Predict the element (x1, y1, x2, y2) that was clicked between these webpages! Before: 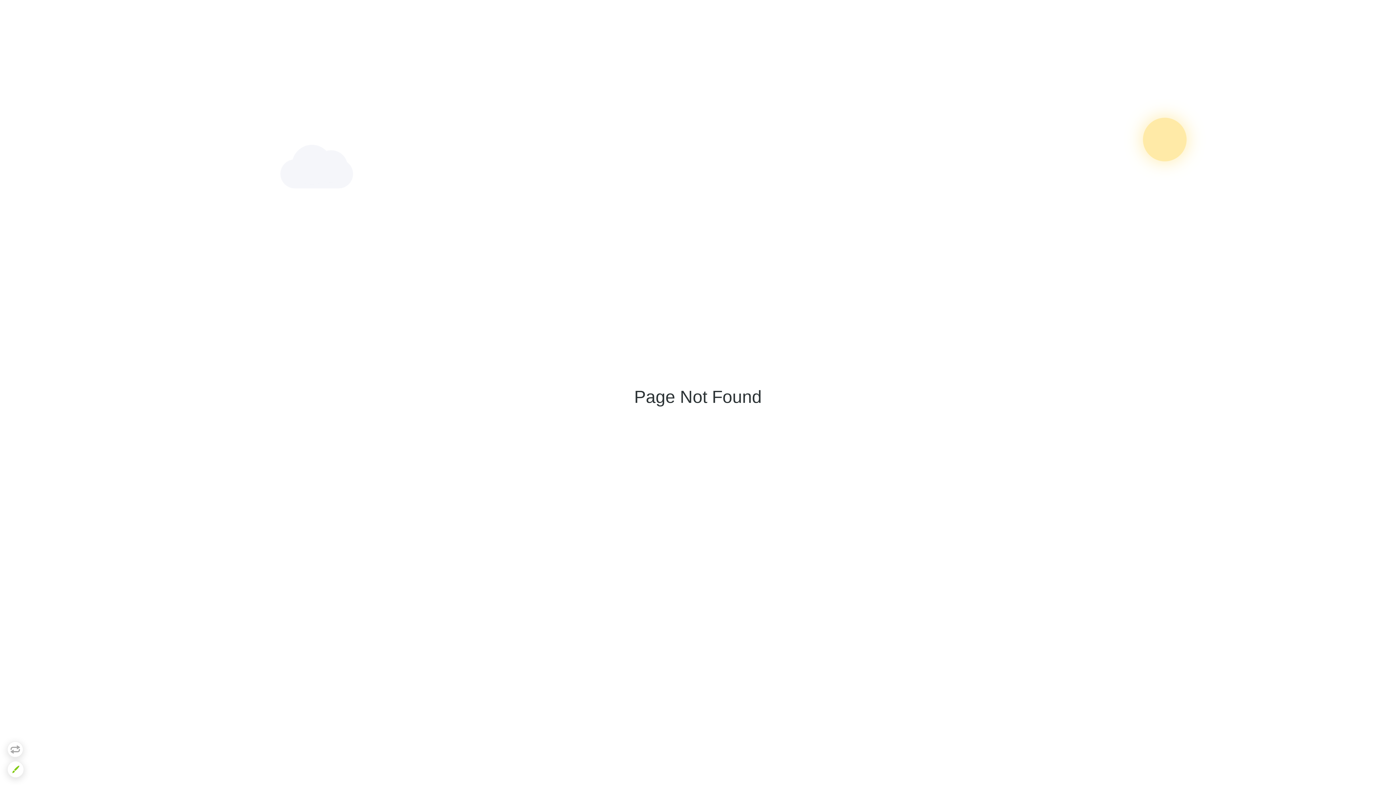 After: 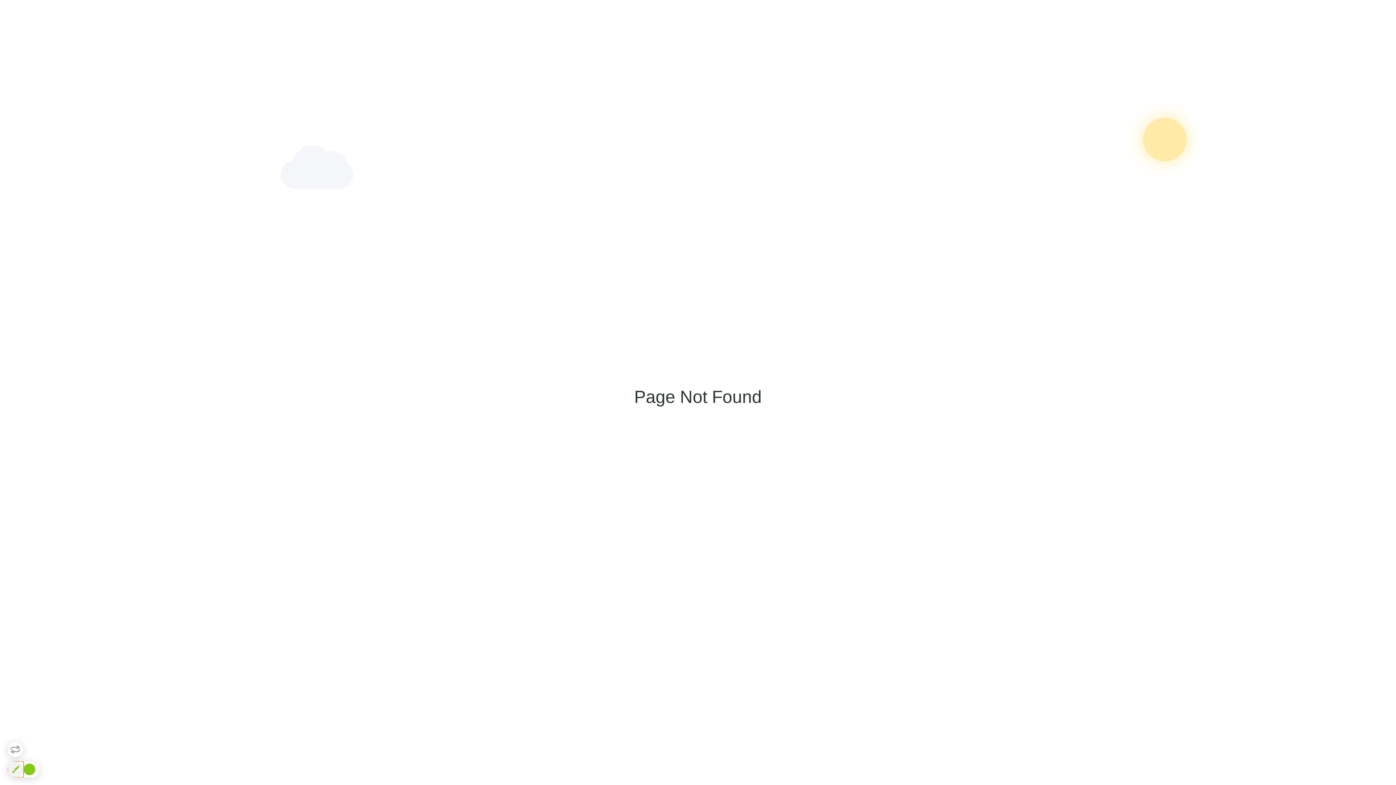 Action: bbox: (7, 761, 23, 777)